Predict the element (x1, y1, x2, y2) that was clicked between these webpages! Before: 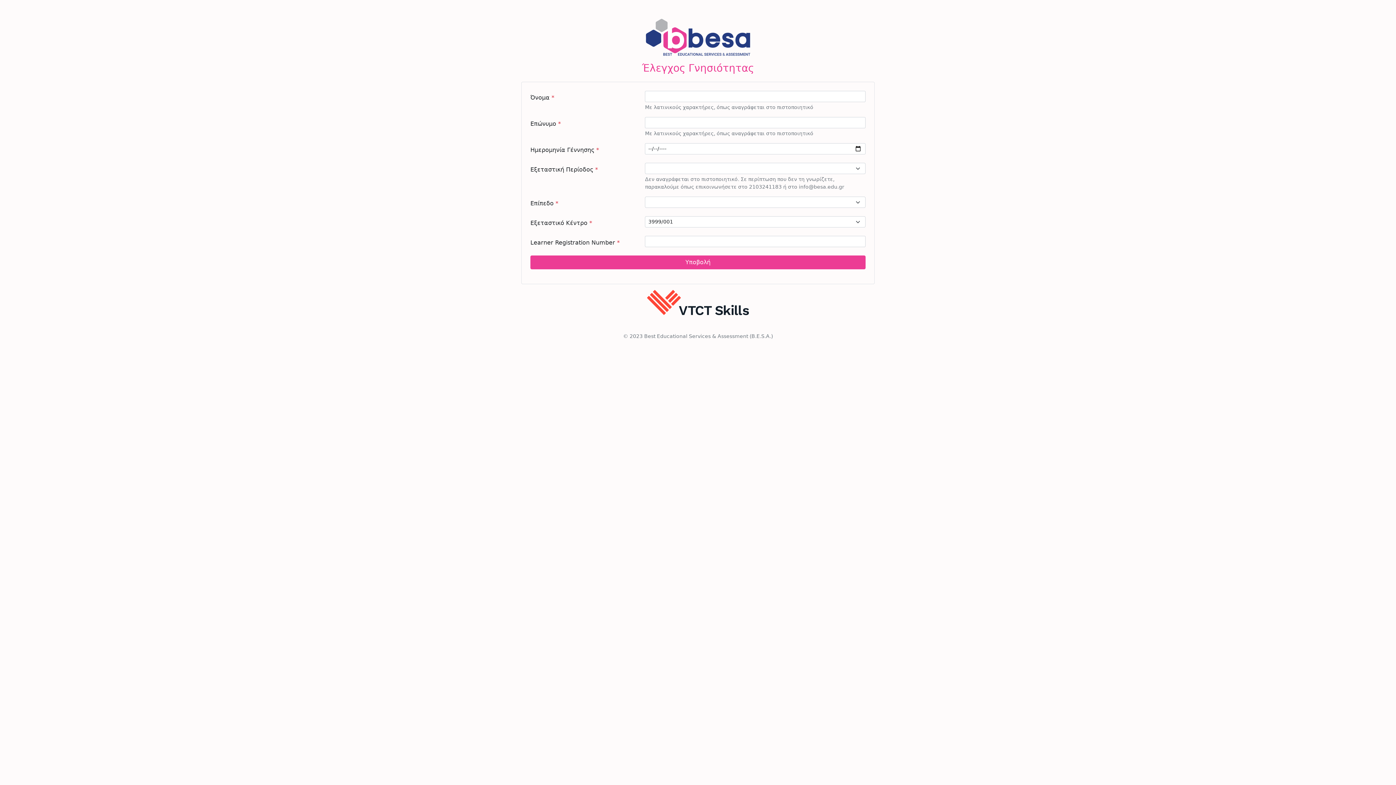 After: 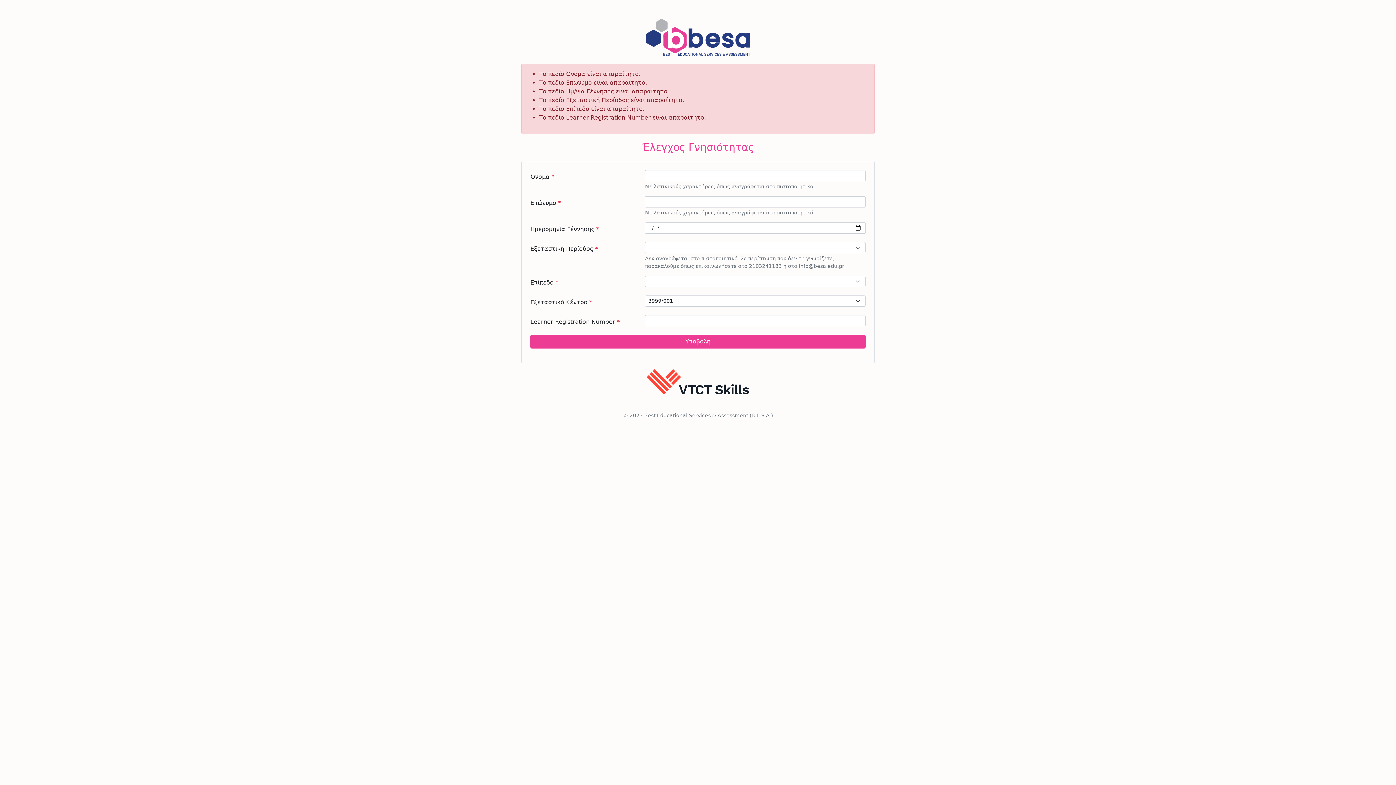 Action: label: Υποβολή bbox: (530, 255, 865, 269)